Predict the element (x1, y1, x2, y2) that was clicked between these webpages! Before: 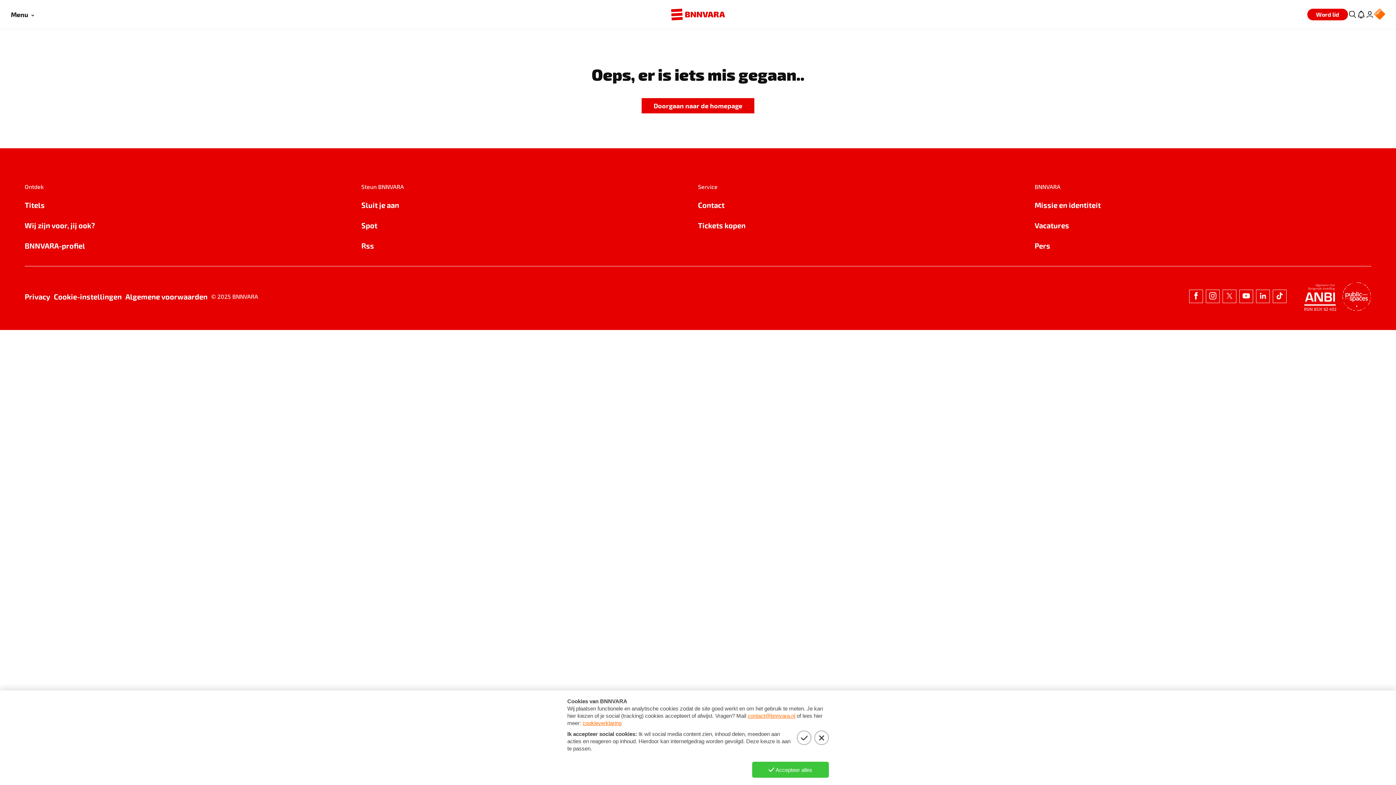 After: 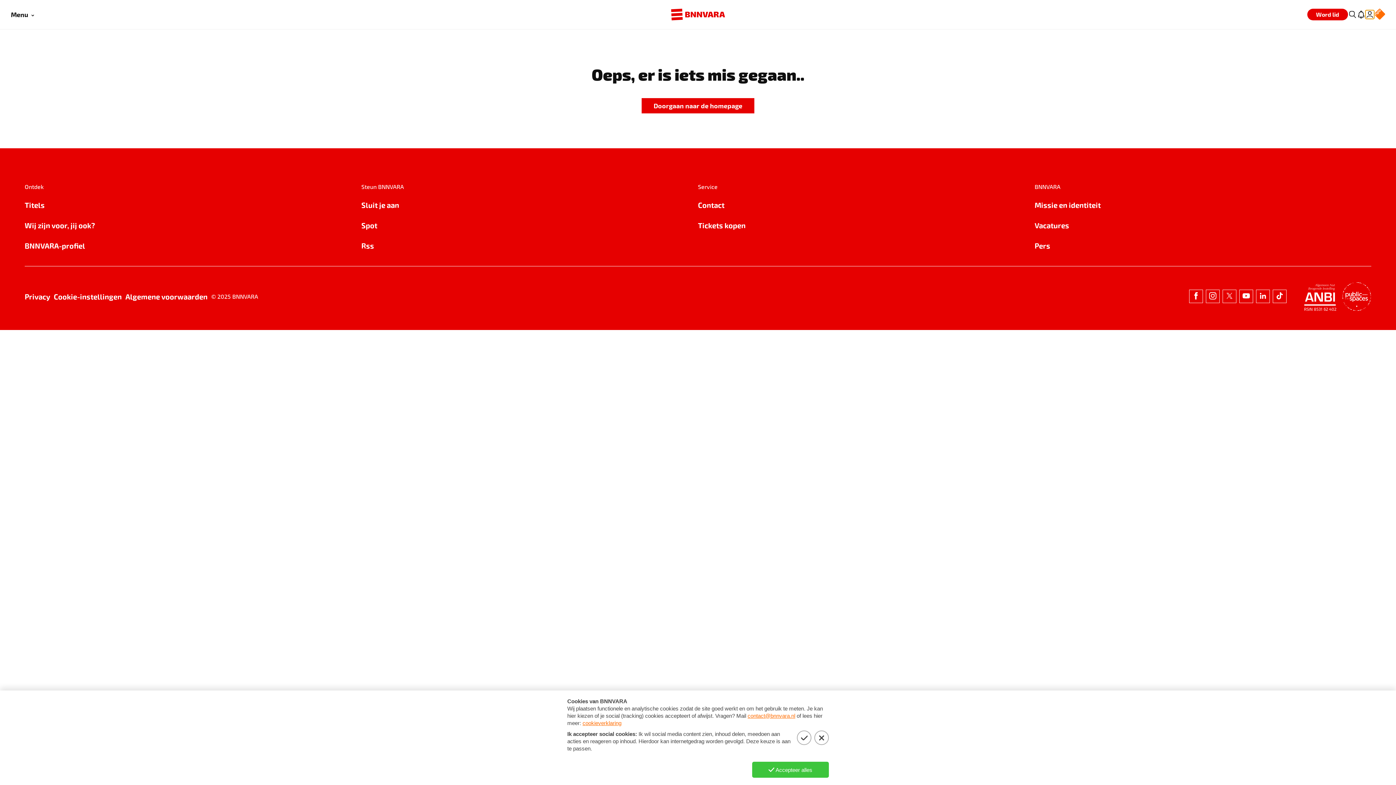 Action: label: Inloggen bbox: (1365, 10, 1374, 18)